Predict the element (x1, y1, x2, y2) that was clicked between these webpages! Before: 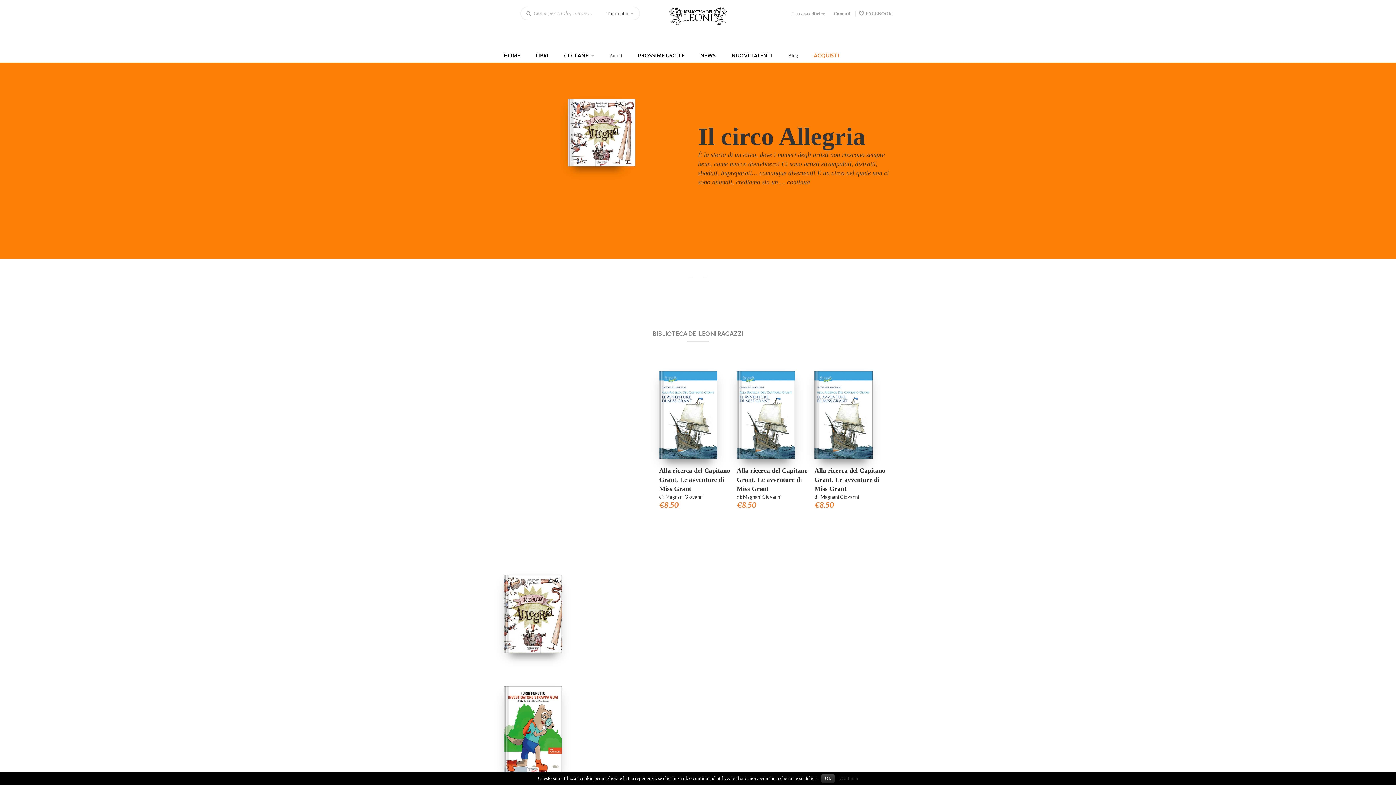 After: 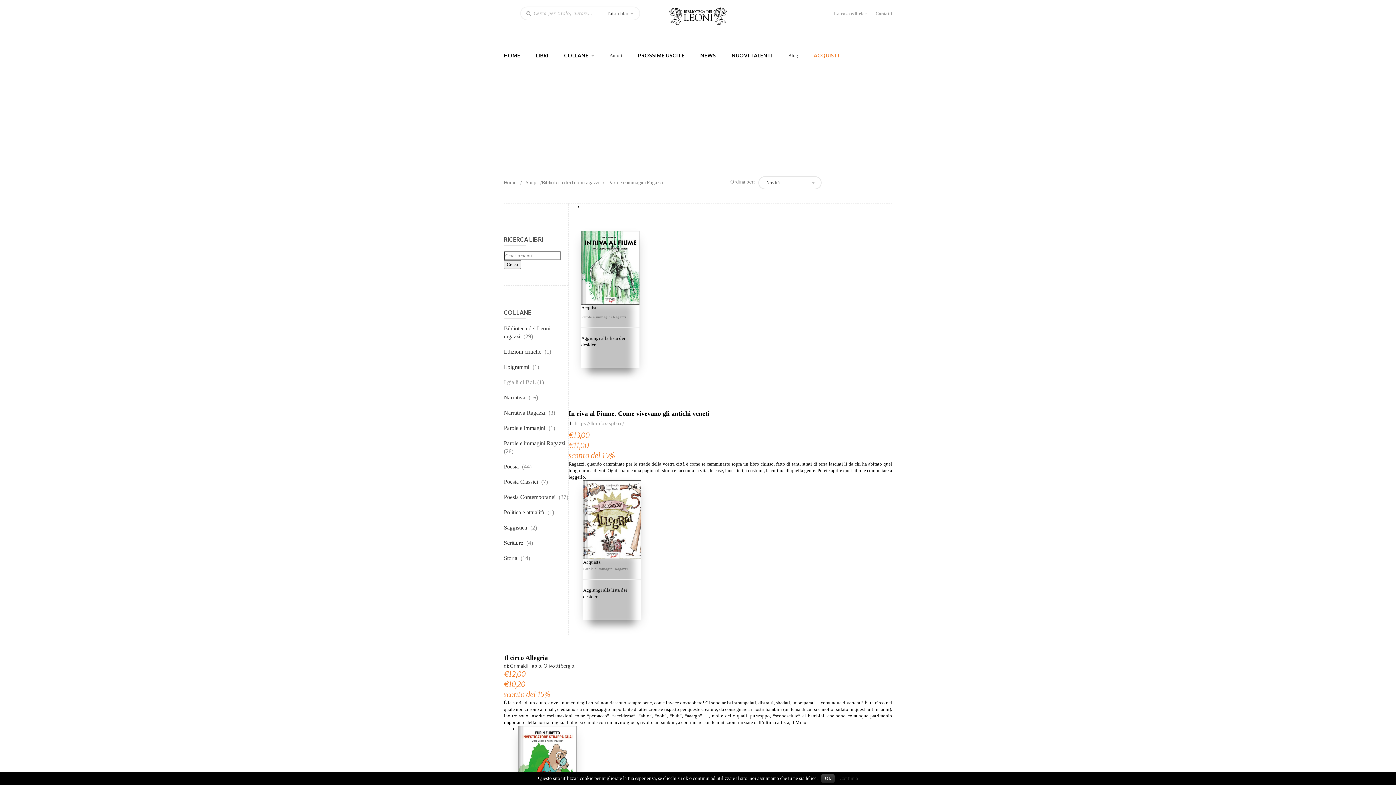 Action: bbox: (504, 694, 548, 698) label: Parole e immagini Ragazzi